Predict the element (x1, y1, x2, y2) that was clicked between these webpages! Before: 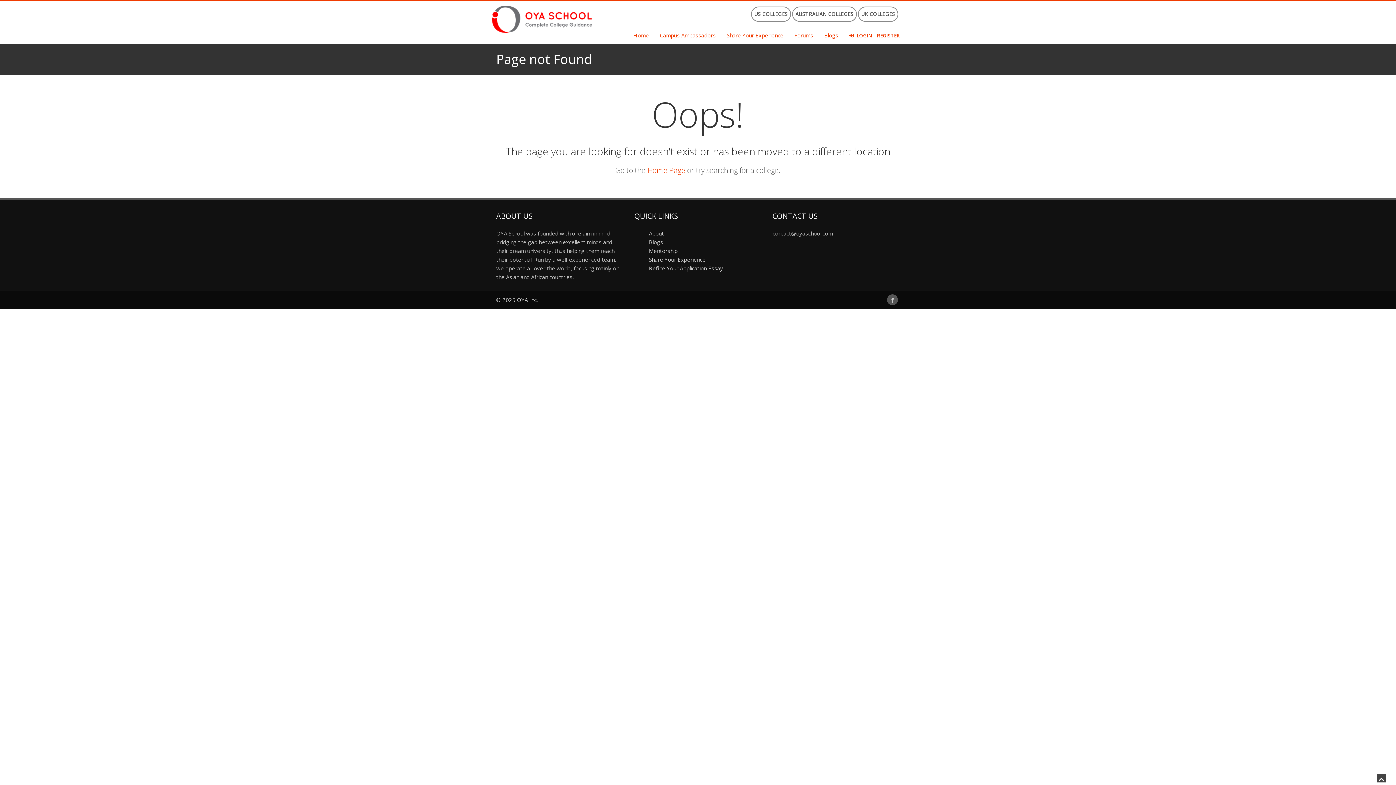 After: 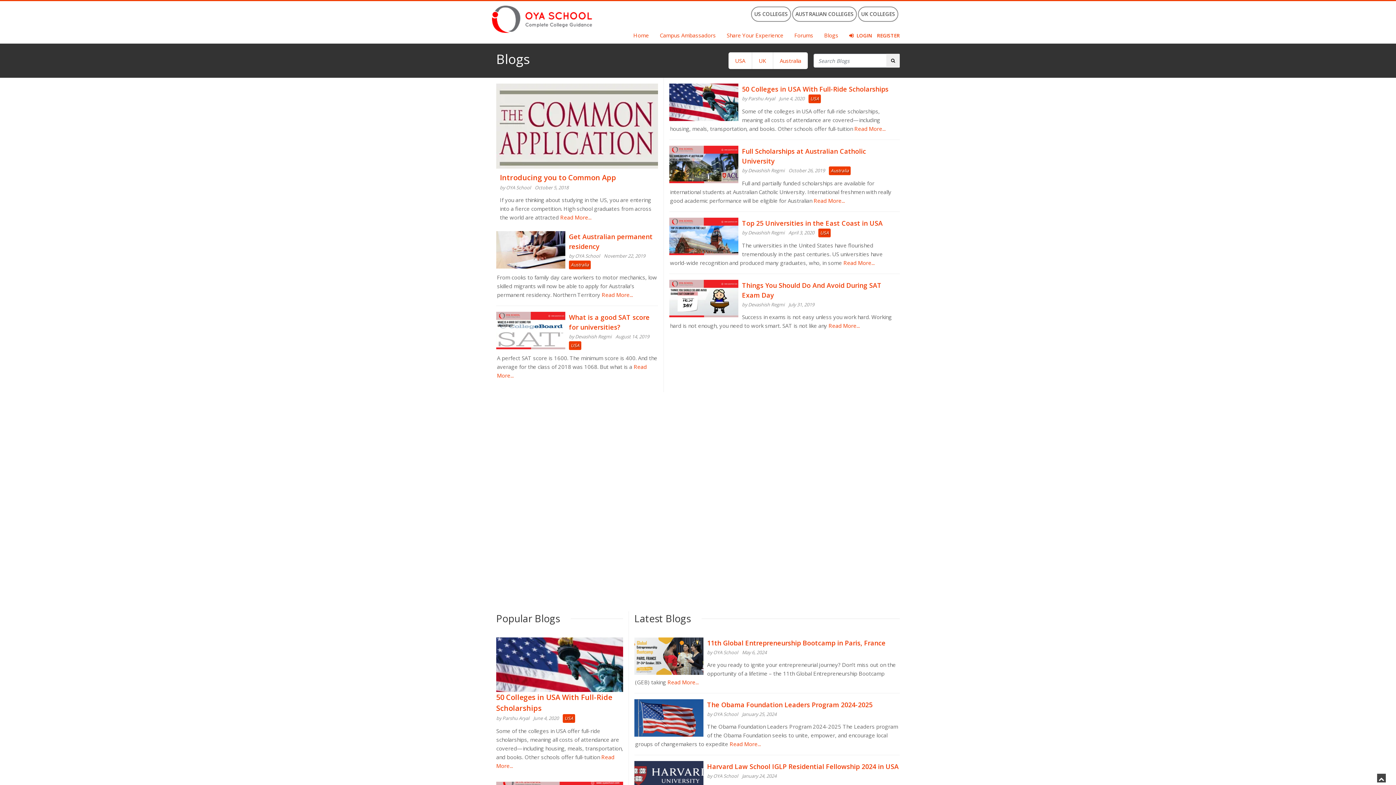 Action: label: Blogs bbox: (649, 238, 663, 245)